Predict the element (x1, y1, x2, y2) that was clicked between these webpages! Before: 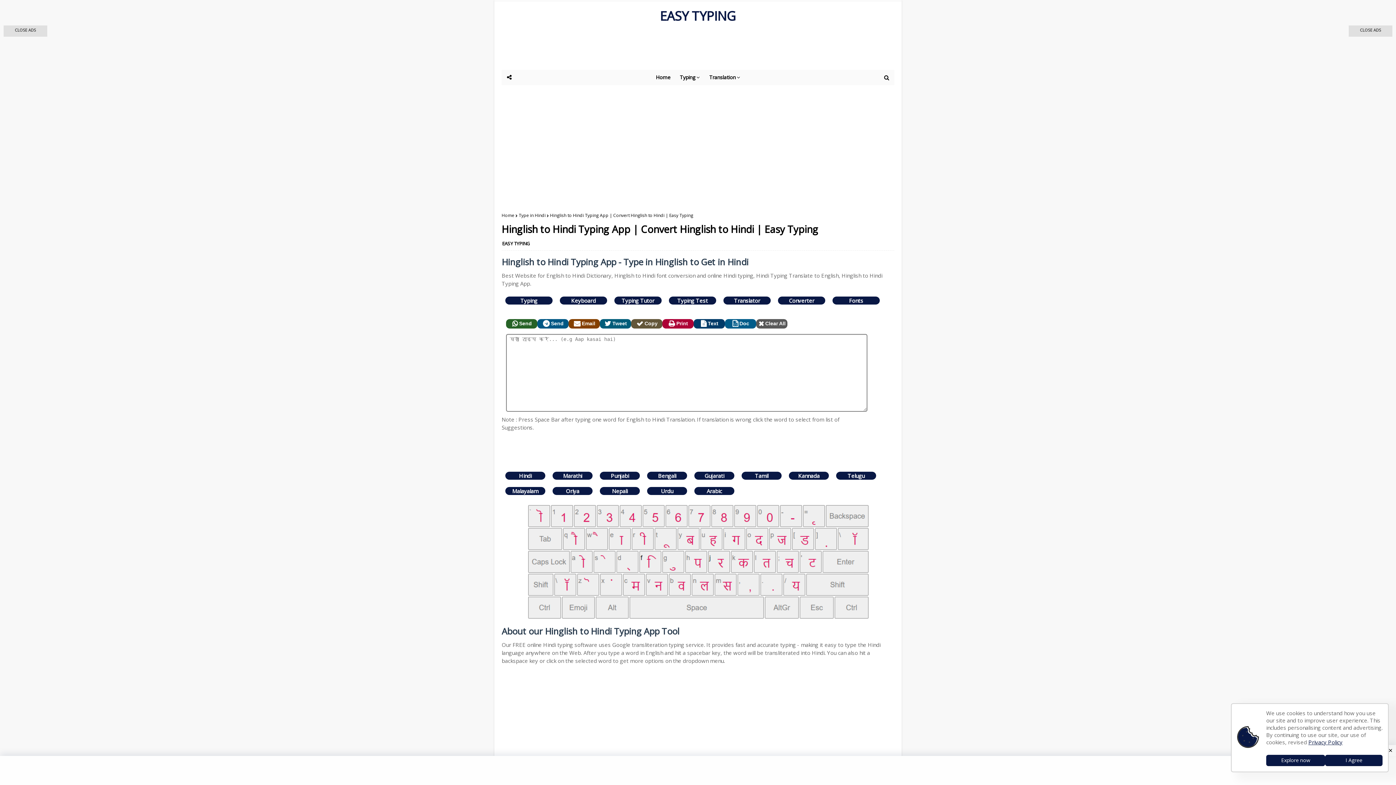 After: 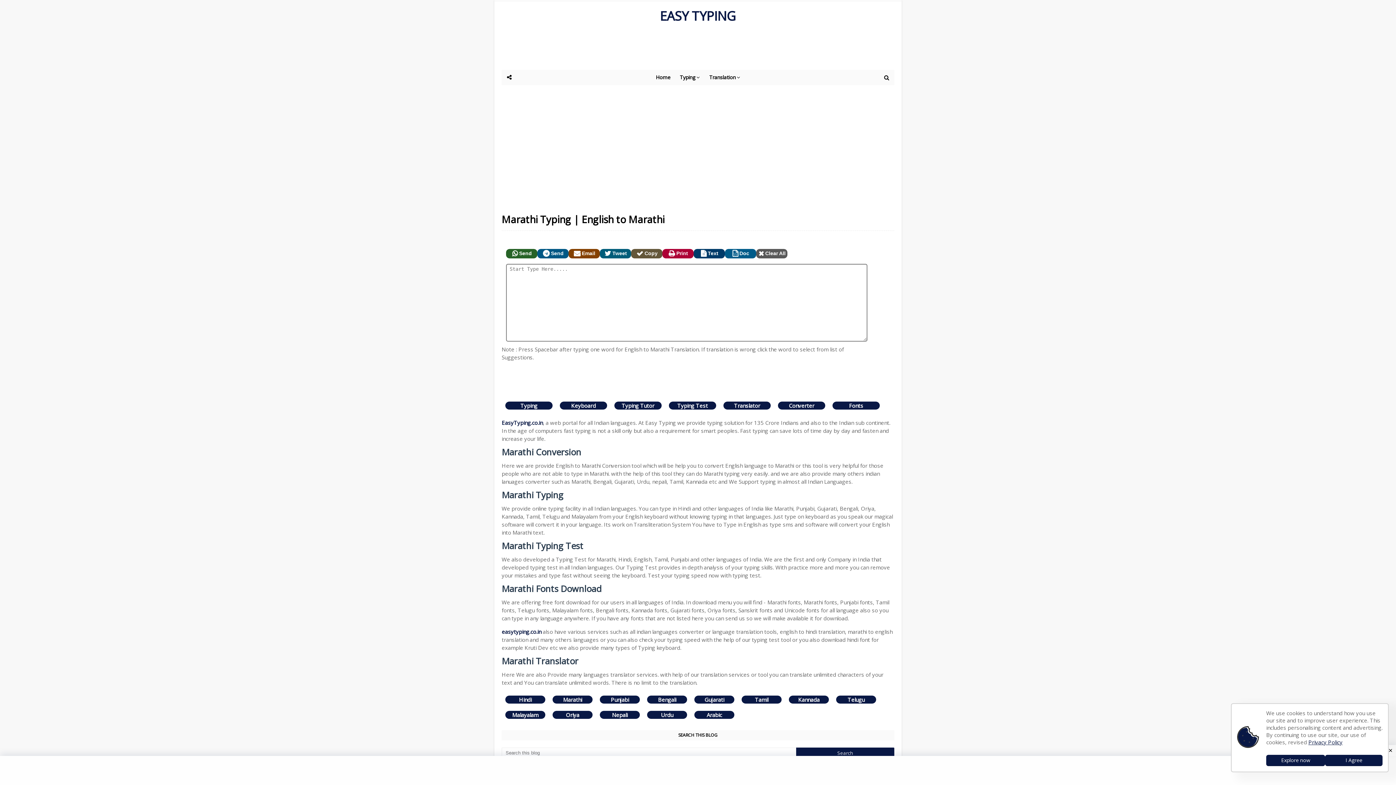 Action: bbox: (552, 472, 592, 480) label: Marathi